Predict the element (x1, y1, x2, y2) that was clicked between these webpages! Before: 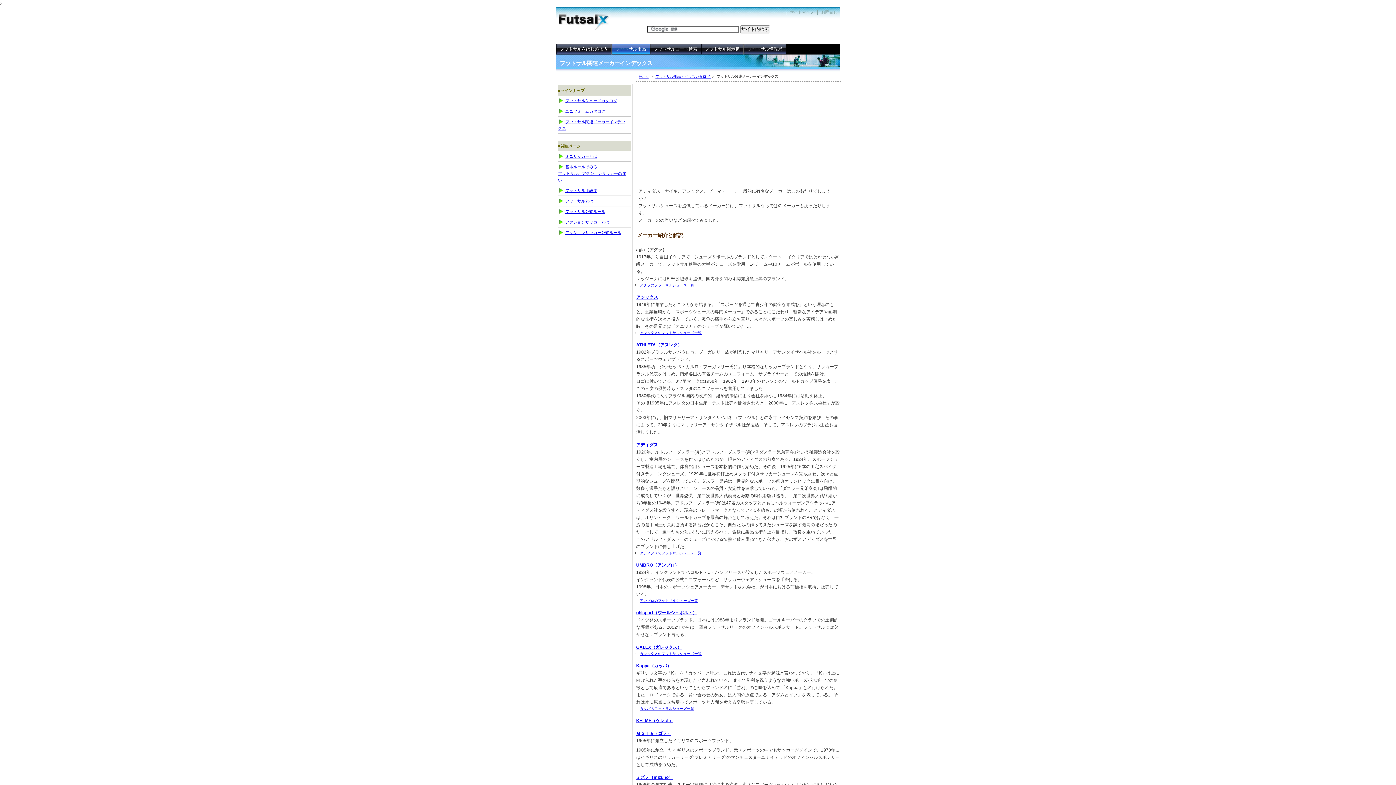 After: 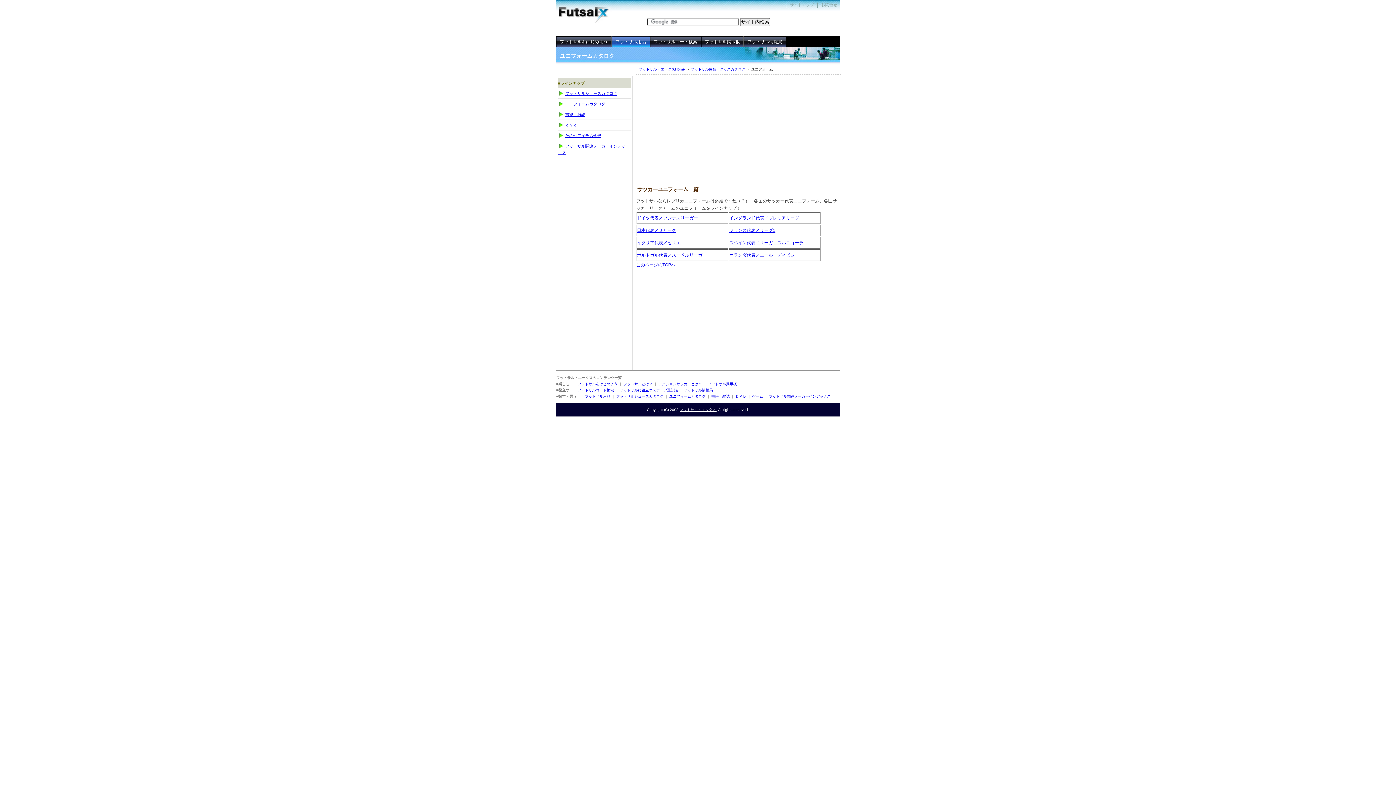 Action: label: ユニフォームカタログ bbox: (558, 106, 630, 116)